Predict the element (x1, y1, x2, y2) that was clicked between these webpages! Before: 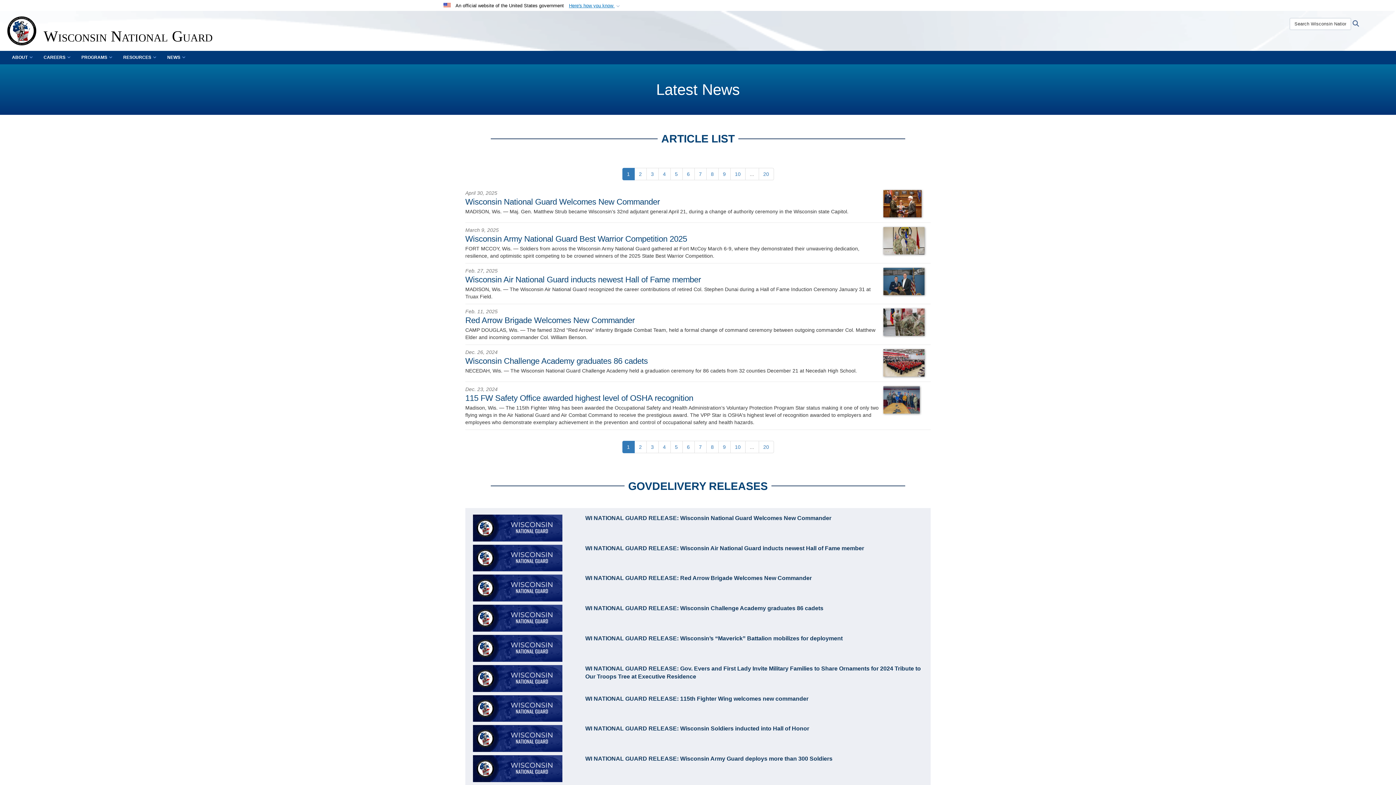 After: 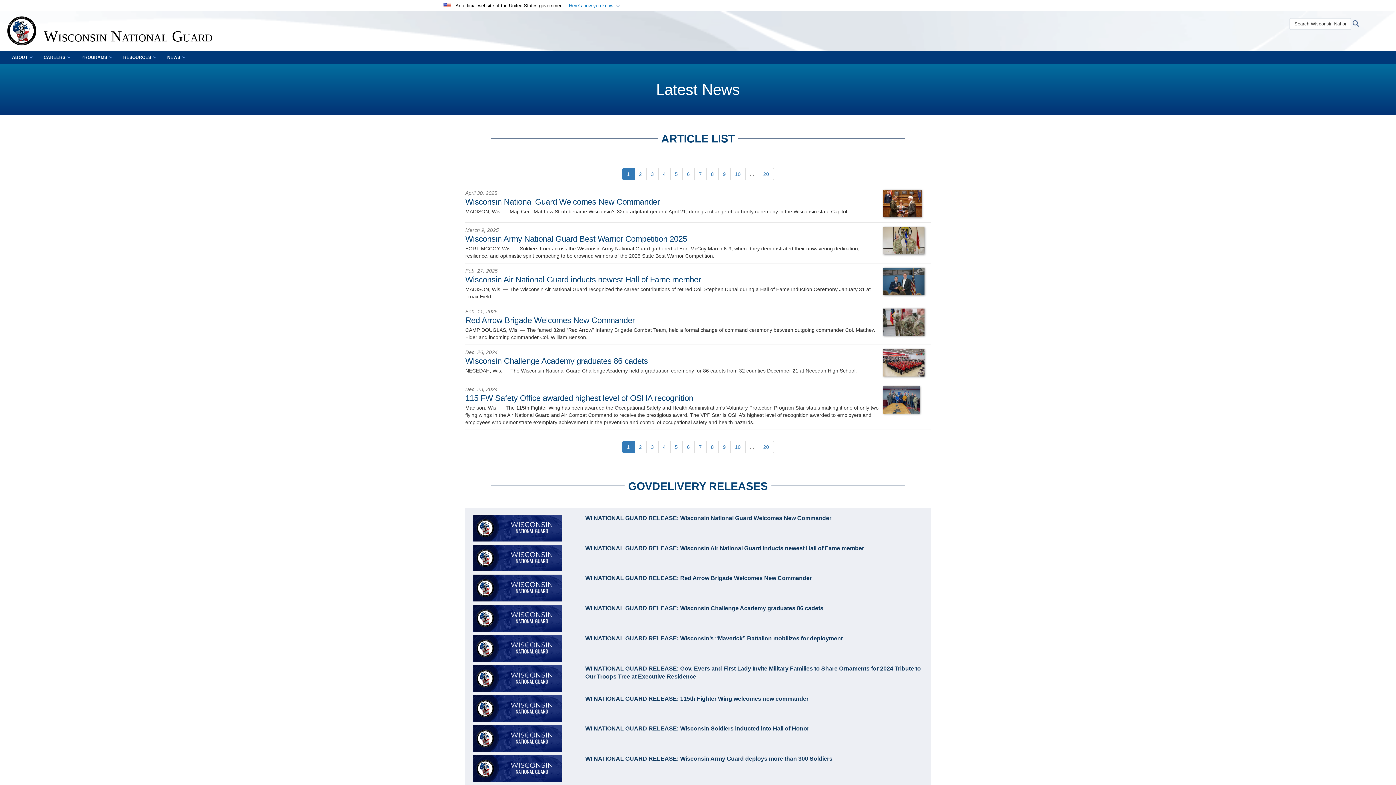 Action: bbox: (472, 752, 562, 757)